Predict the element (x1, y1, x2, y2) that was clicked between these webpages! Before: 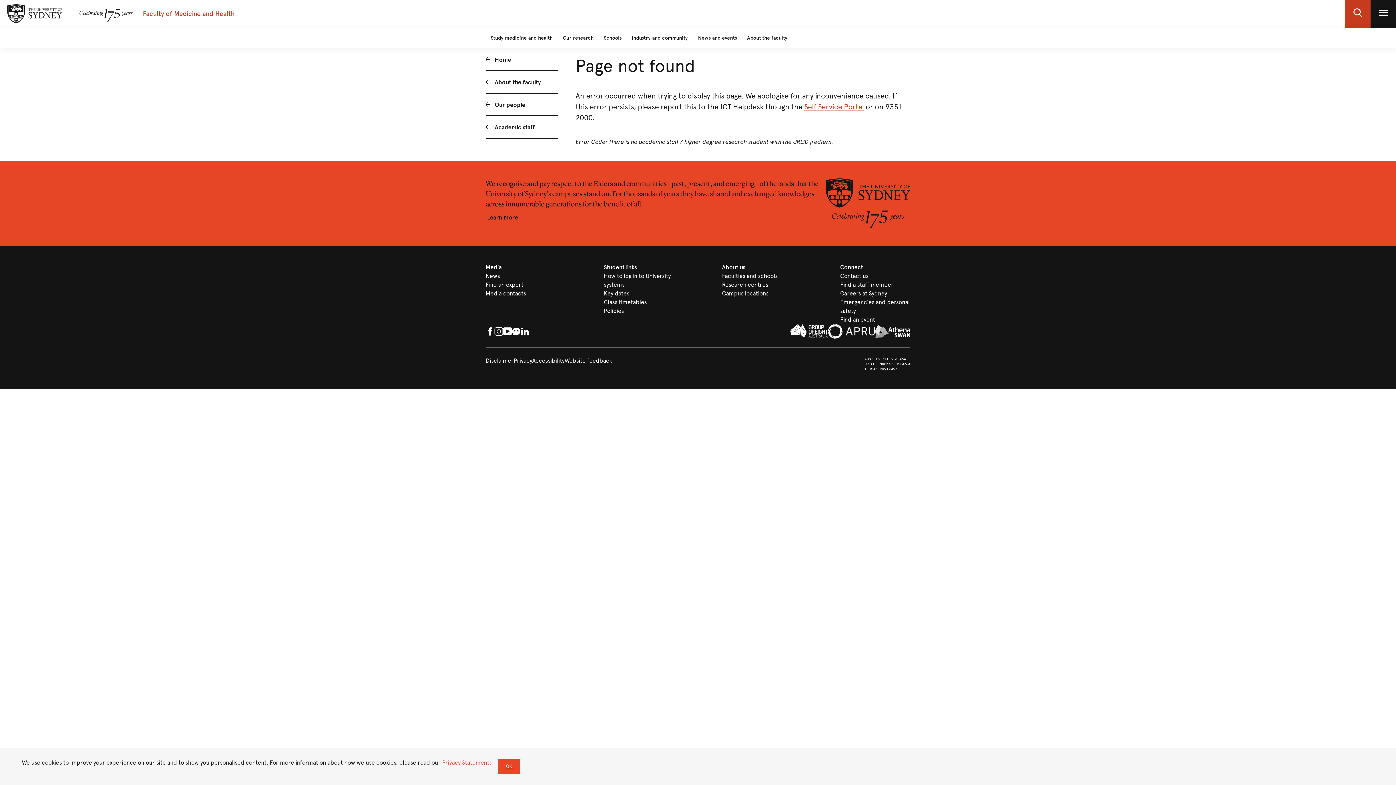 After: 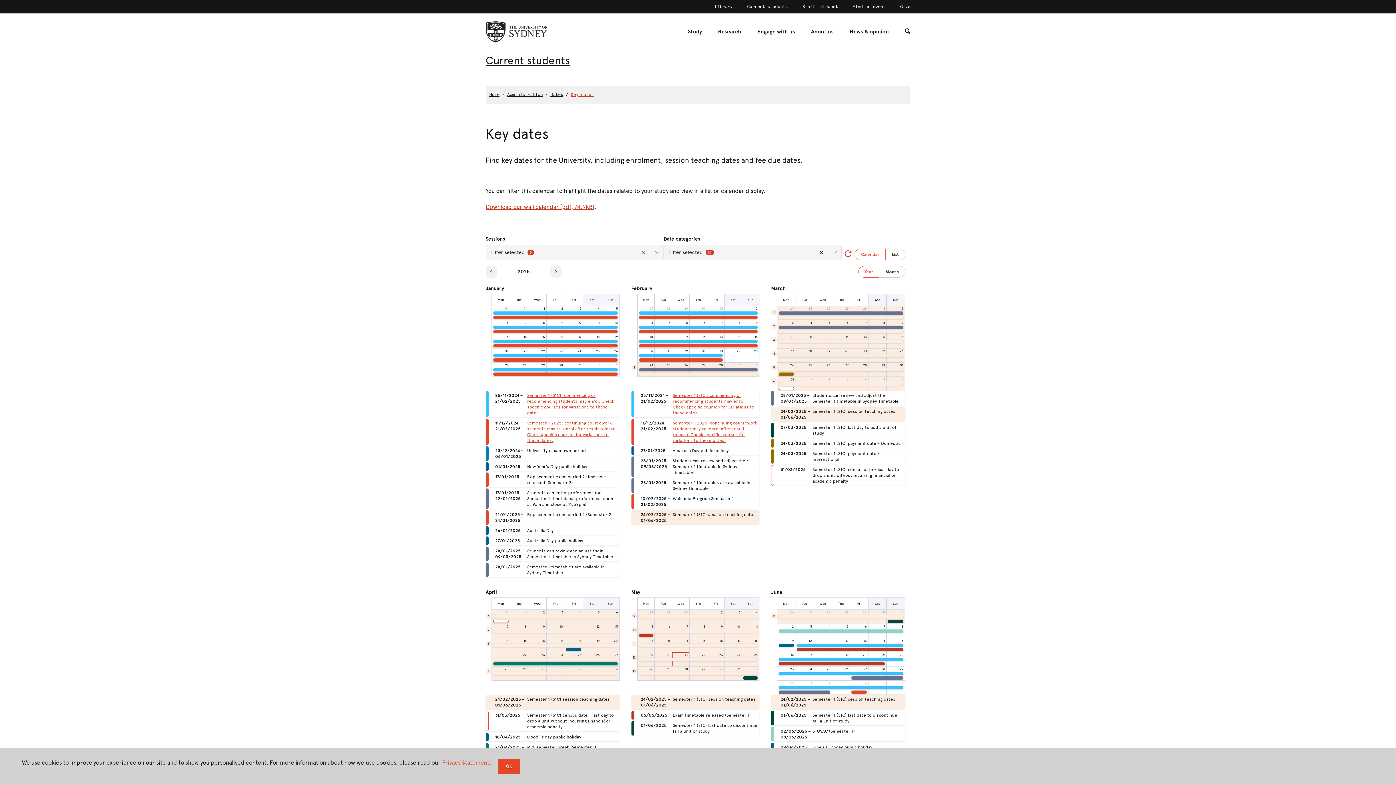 Action: label: Key dates bbox: (604, 289, 674, 298)